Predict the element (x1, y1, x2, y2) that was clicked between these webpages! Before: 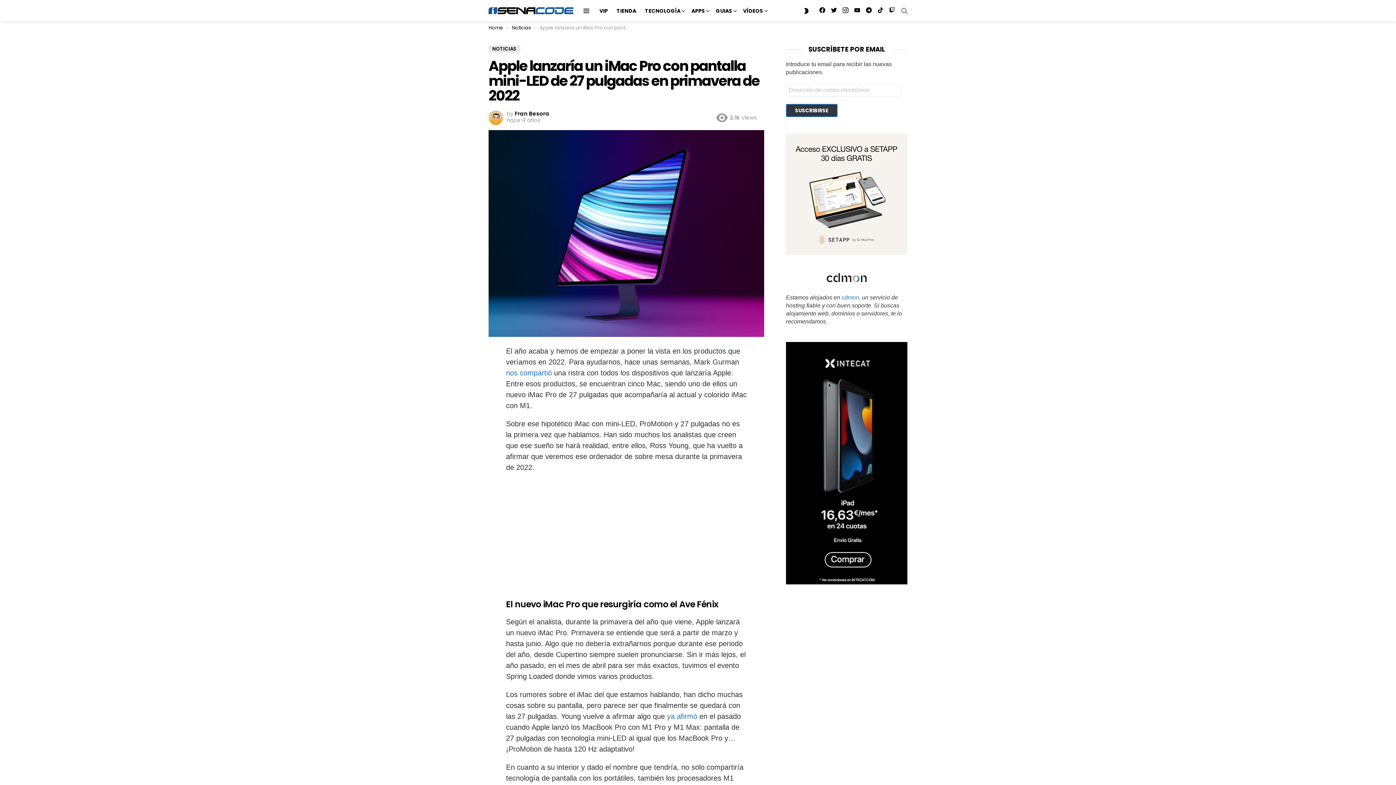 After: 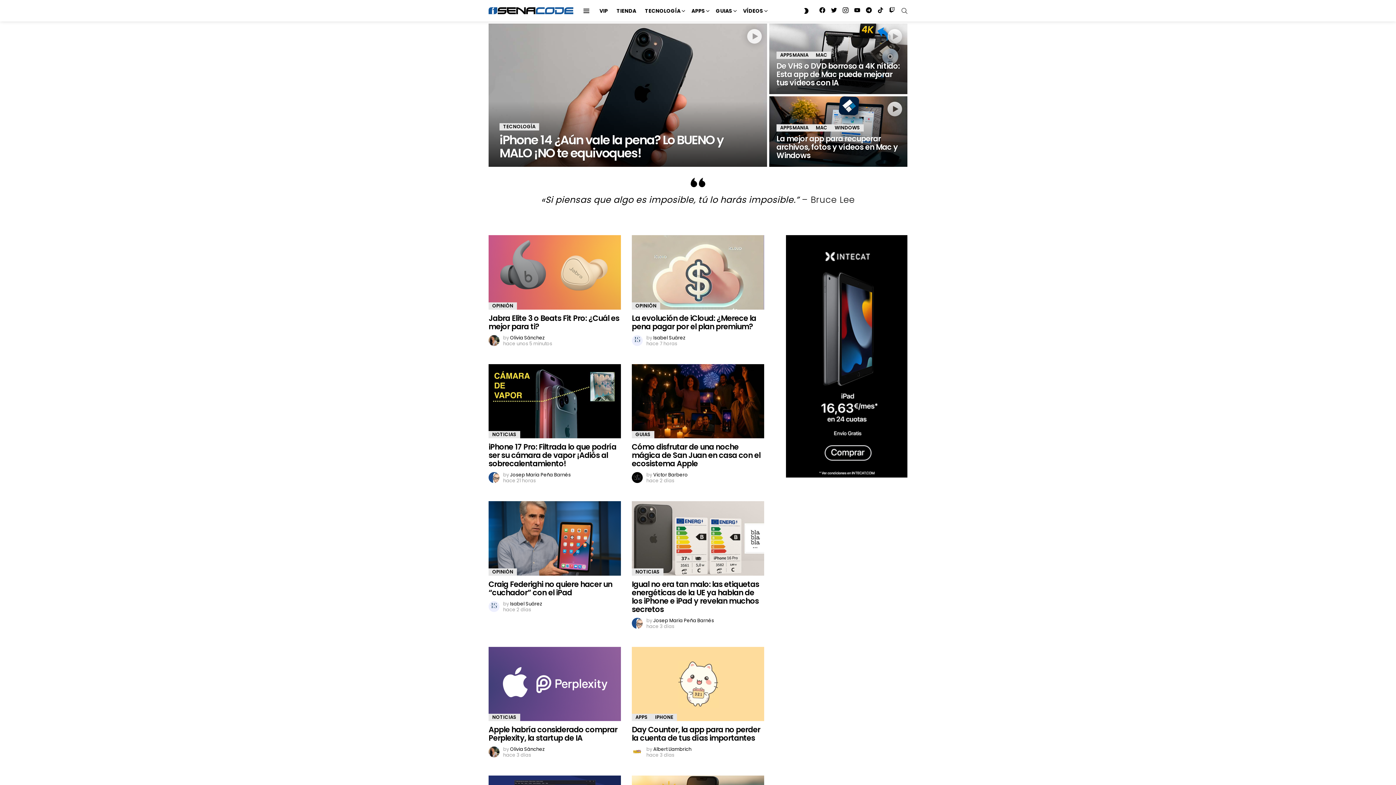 Action: label: Home bbox: (488, 24, 503, 31)